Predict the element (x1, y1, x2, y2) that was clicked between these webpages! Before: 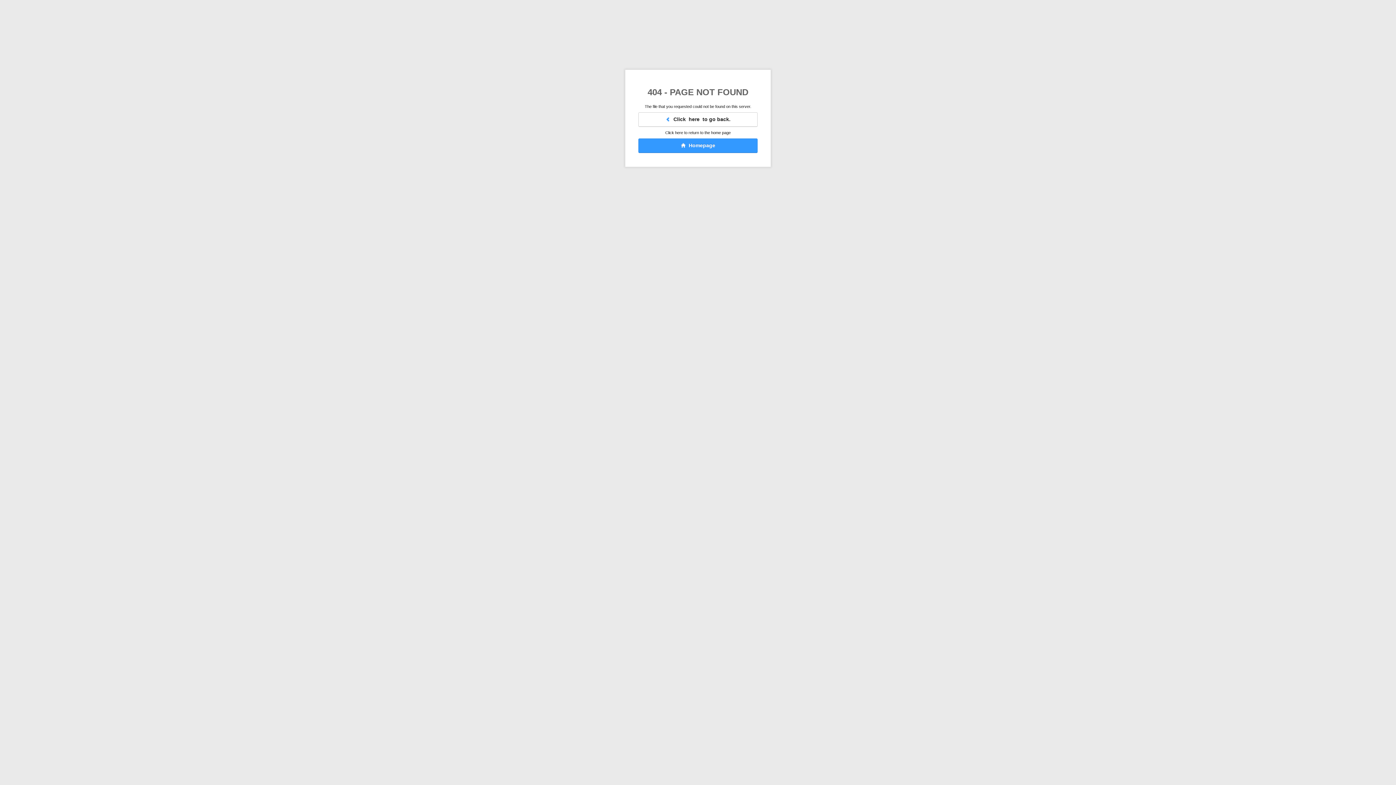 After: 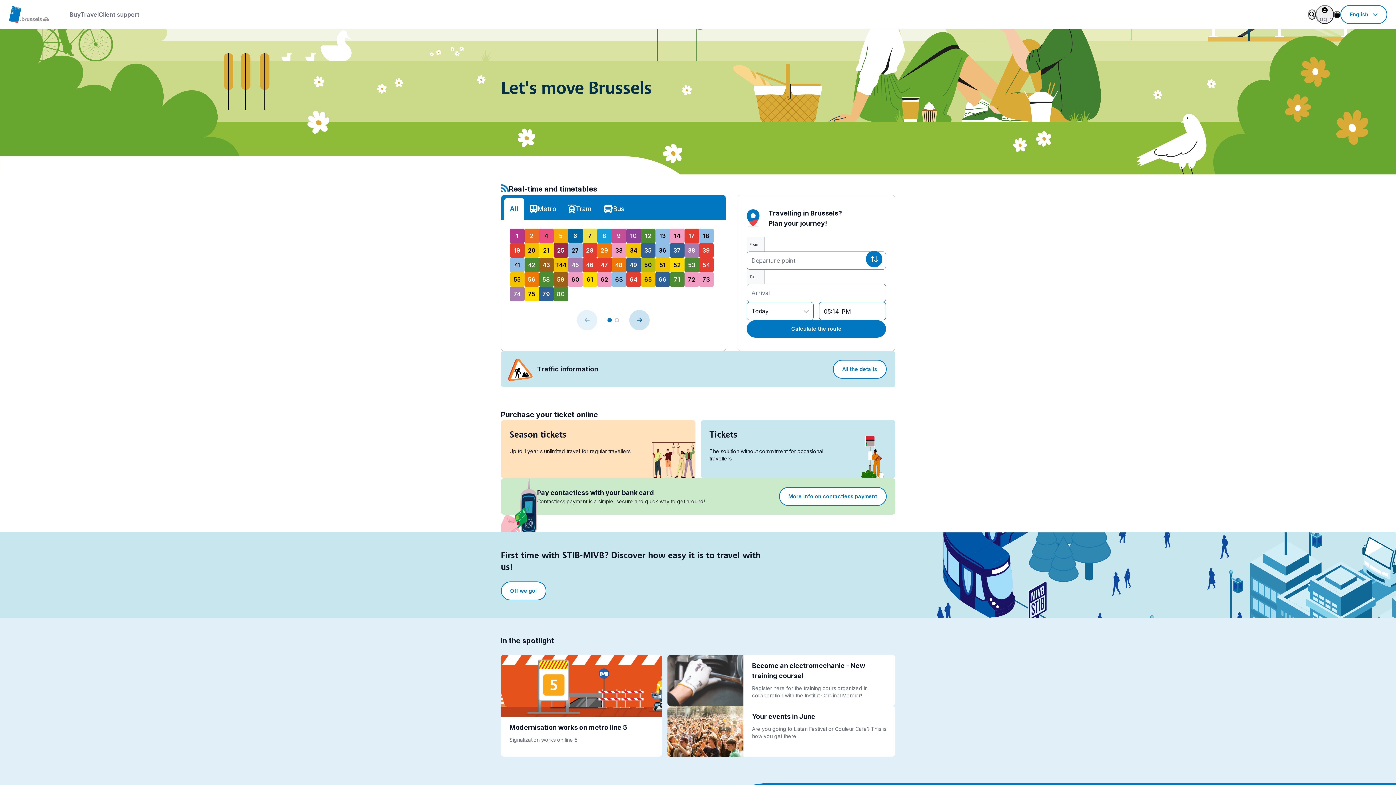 Action: label:   Homepage bbox: (638, 138, 757, 153)